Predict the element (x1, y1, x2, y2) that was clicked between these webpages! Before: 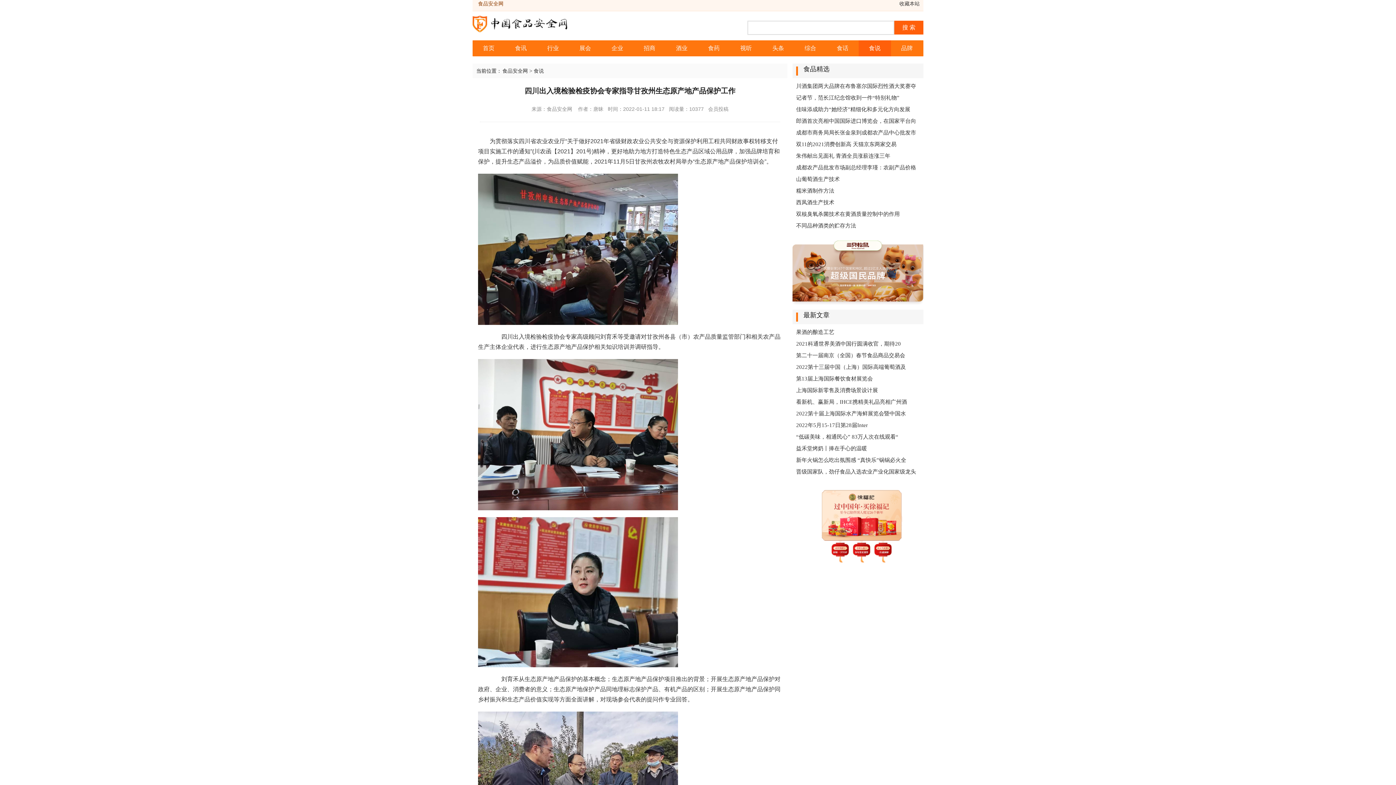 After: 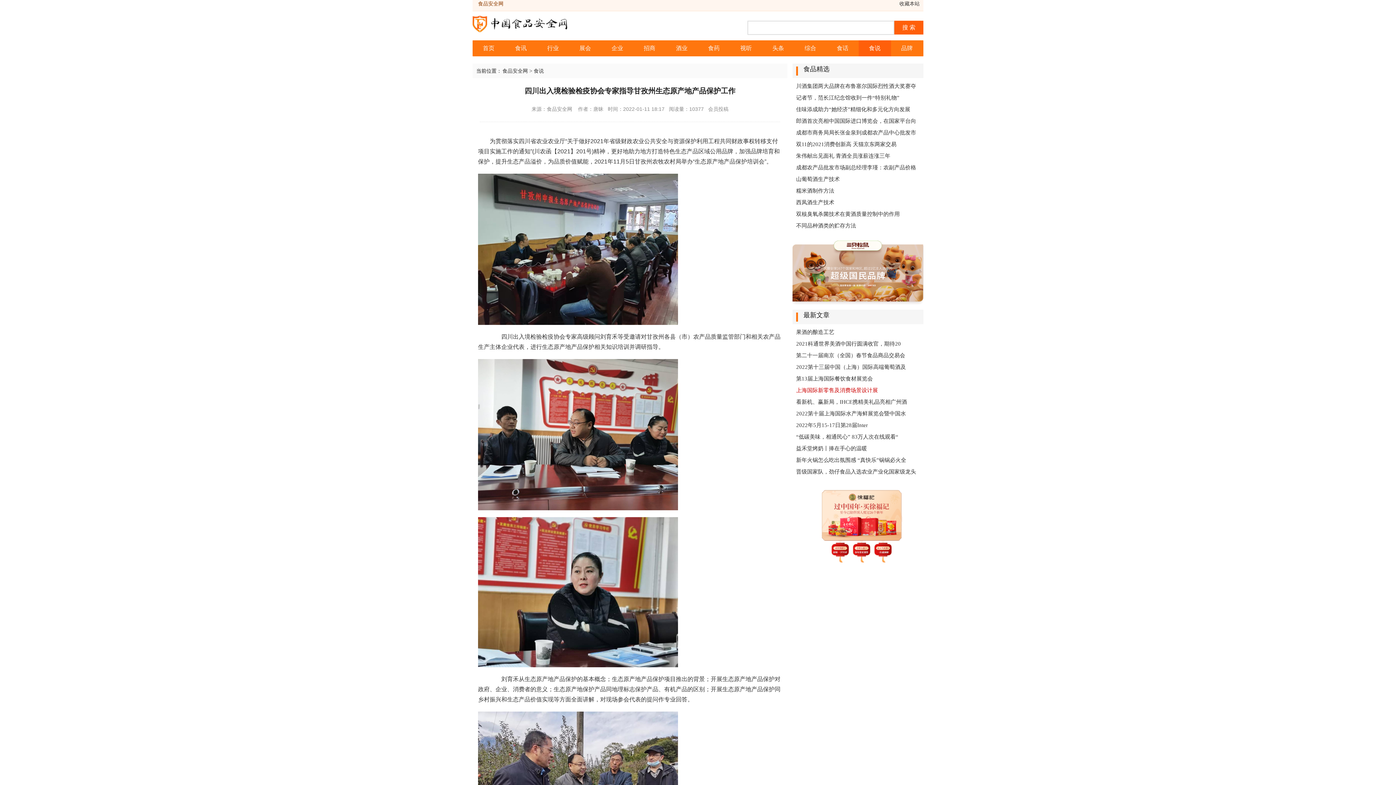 Action: bbox: (796, 387, 878, 393) label: 上海国际新零售及消费场景设计展